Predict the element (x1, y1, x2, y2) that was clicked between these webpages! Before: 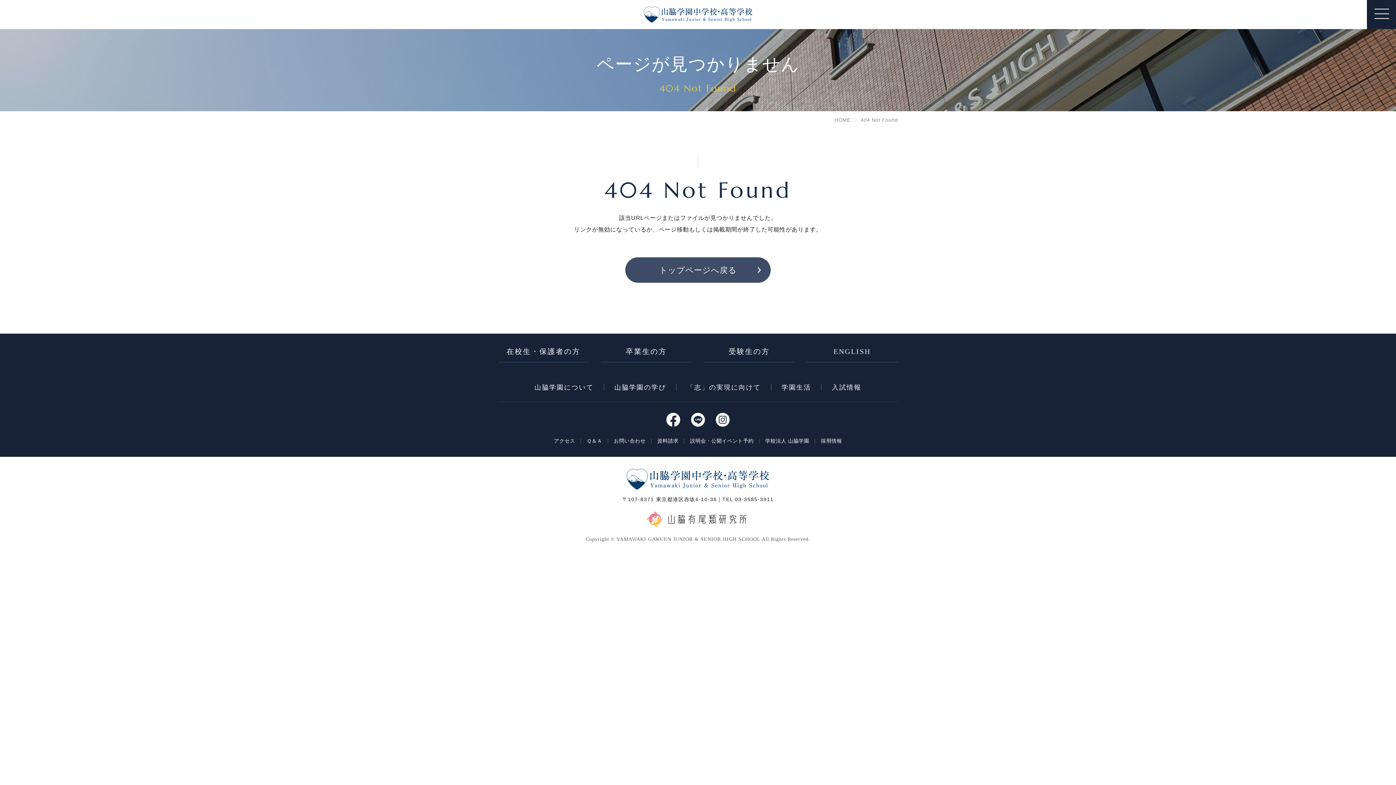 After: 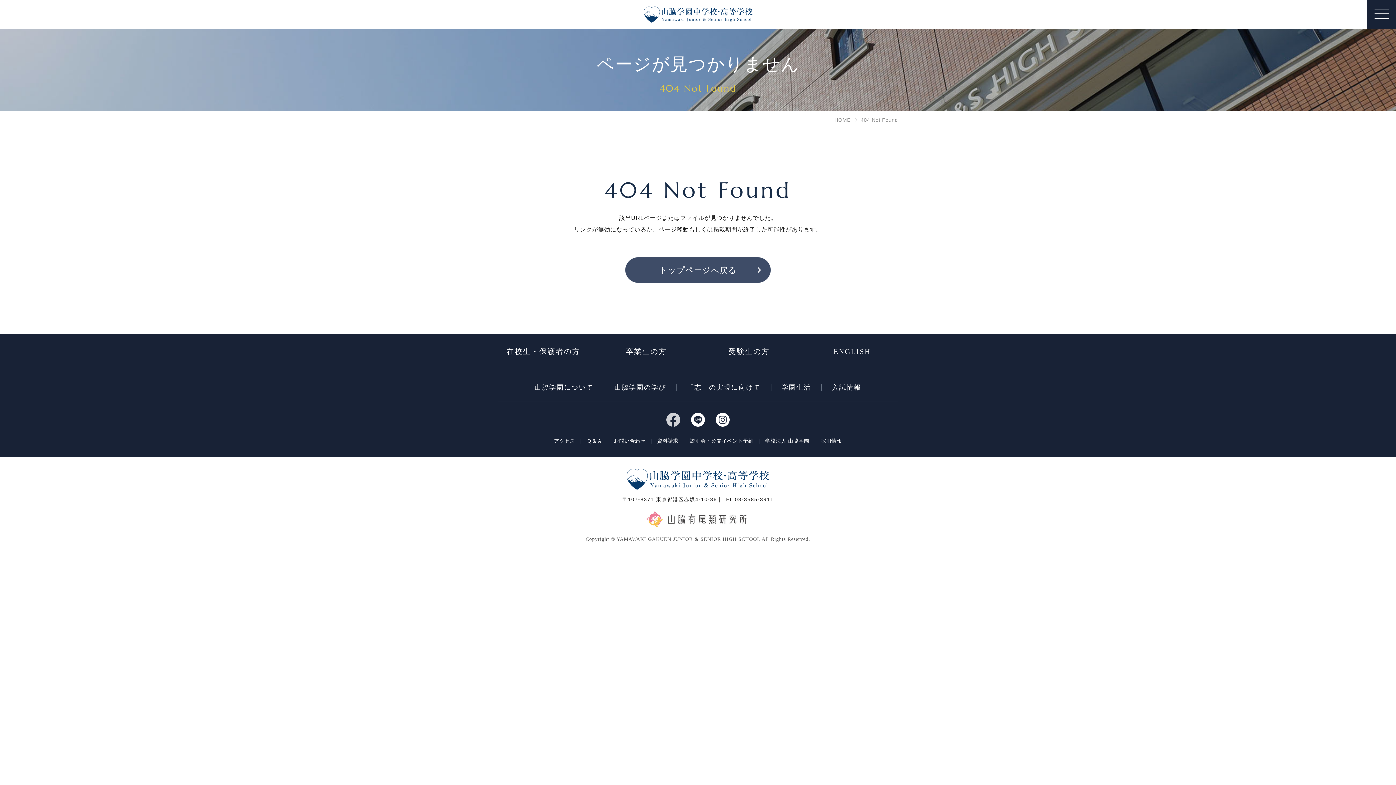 Action: bbox: (666, 413, 680, 426)